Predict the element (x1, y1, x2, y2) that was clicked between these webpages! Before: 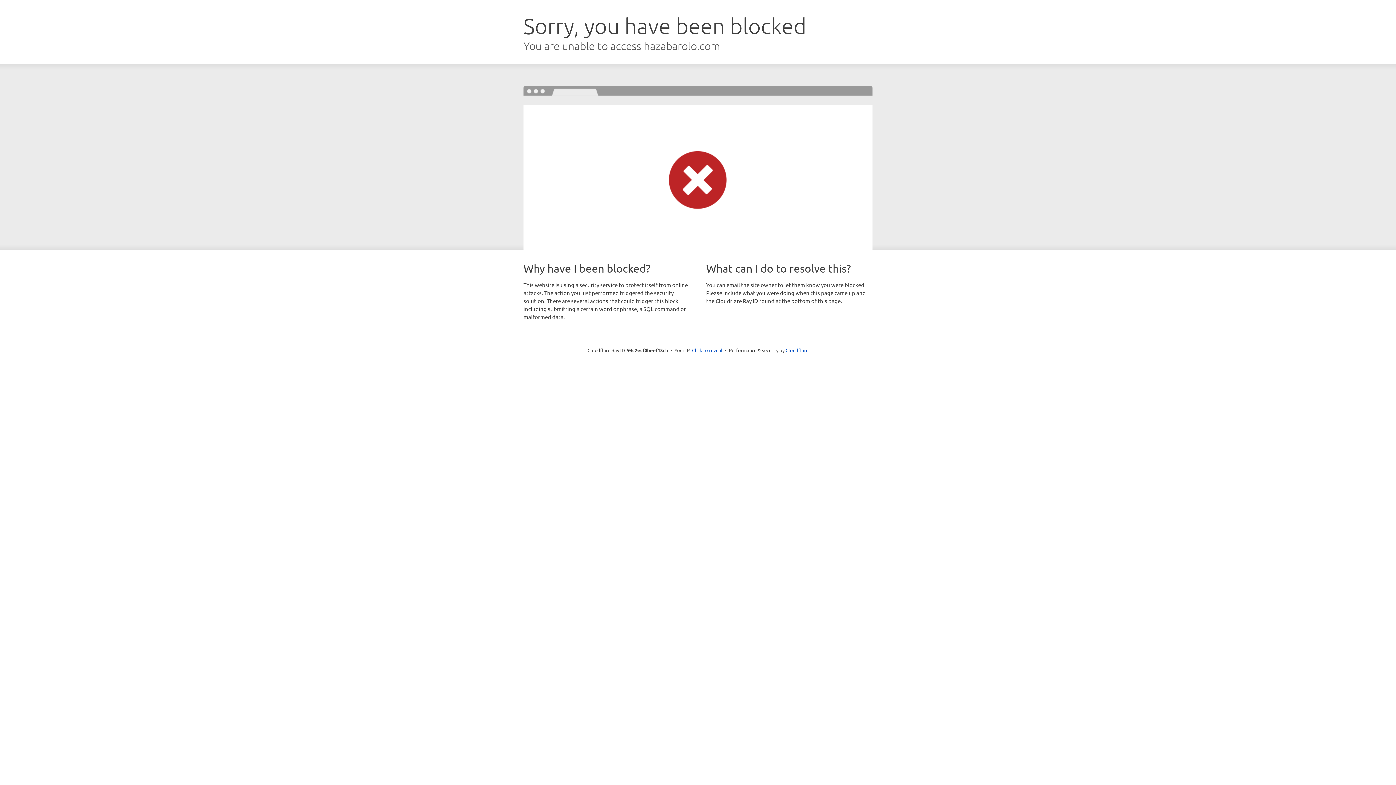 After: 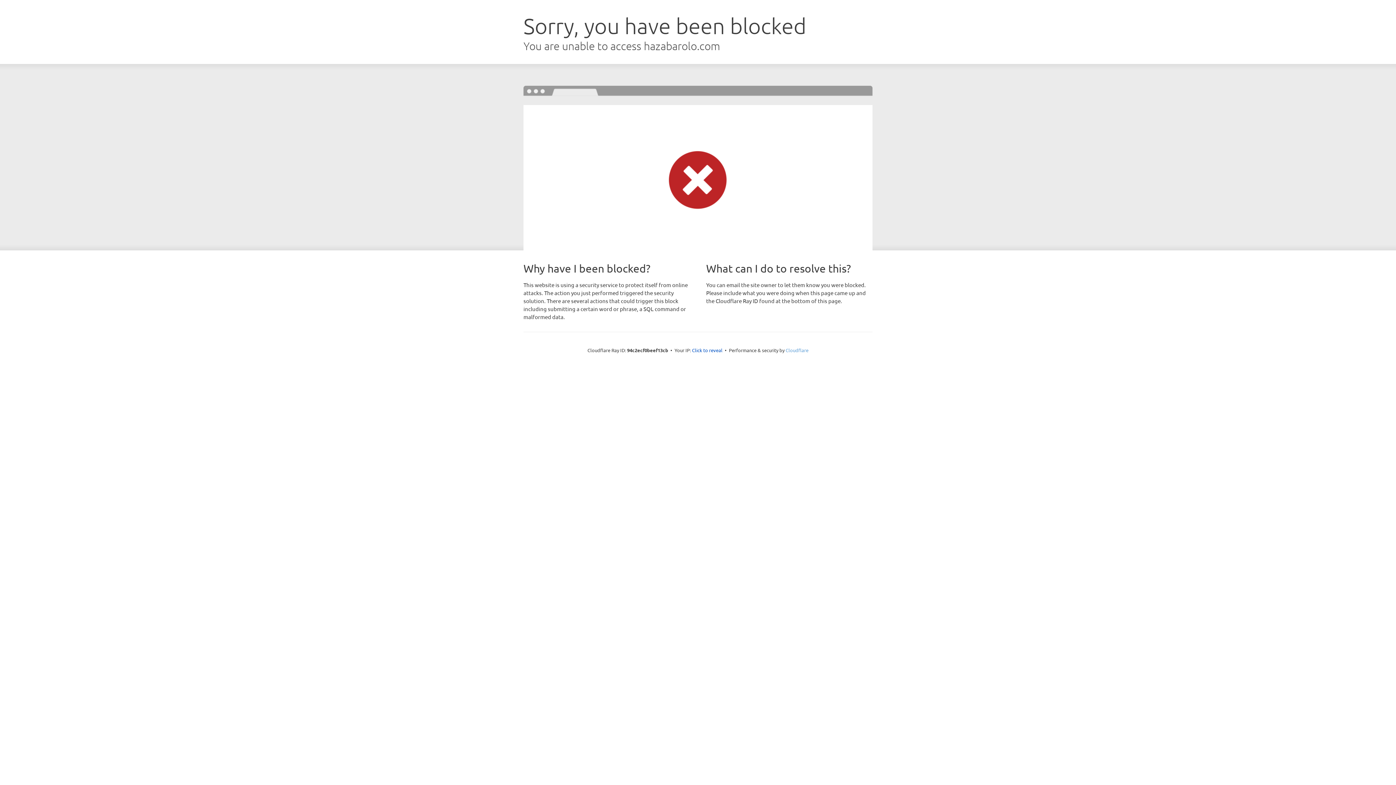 Action: bbox: (785, 347, 808, 353) label: Cloudflare